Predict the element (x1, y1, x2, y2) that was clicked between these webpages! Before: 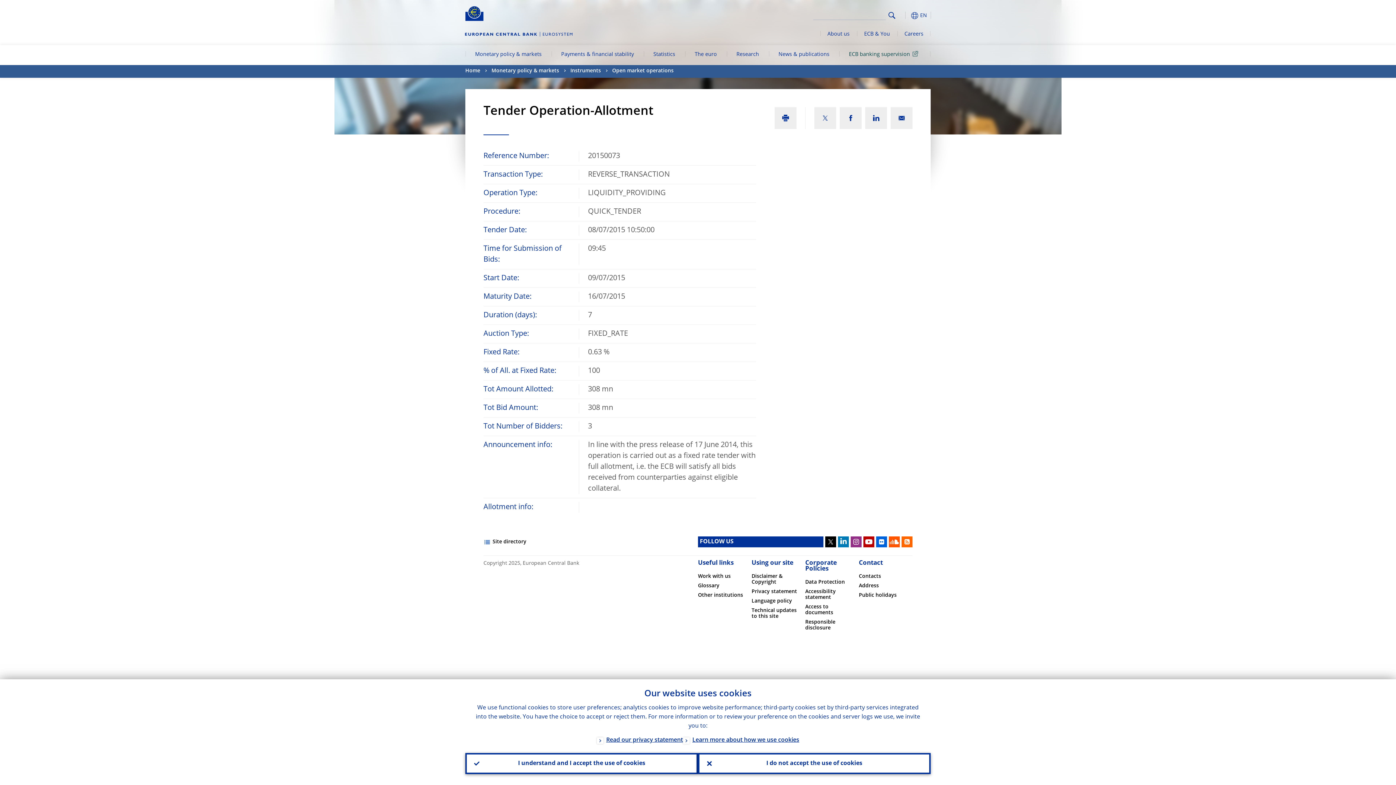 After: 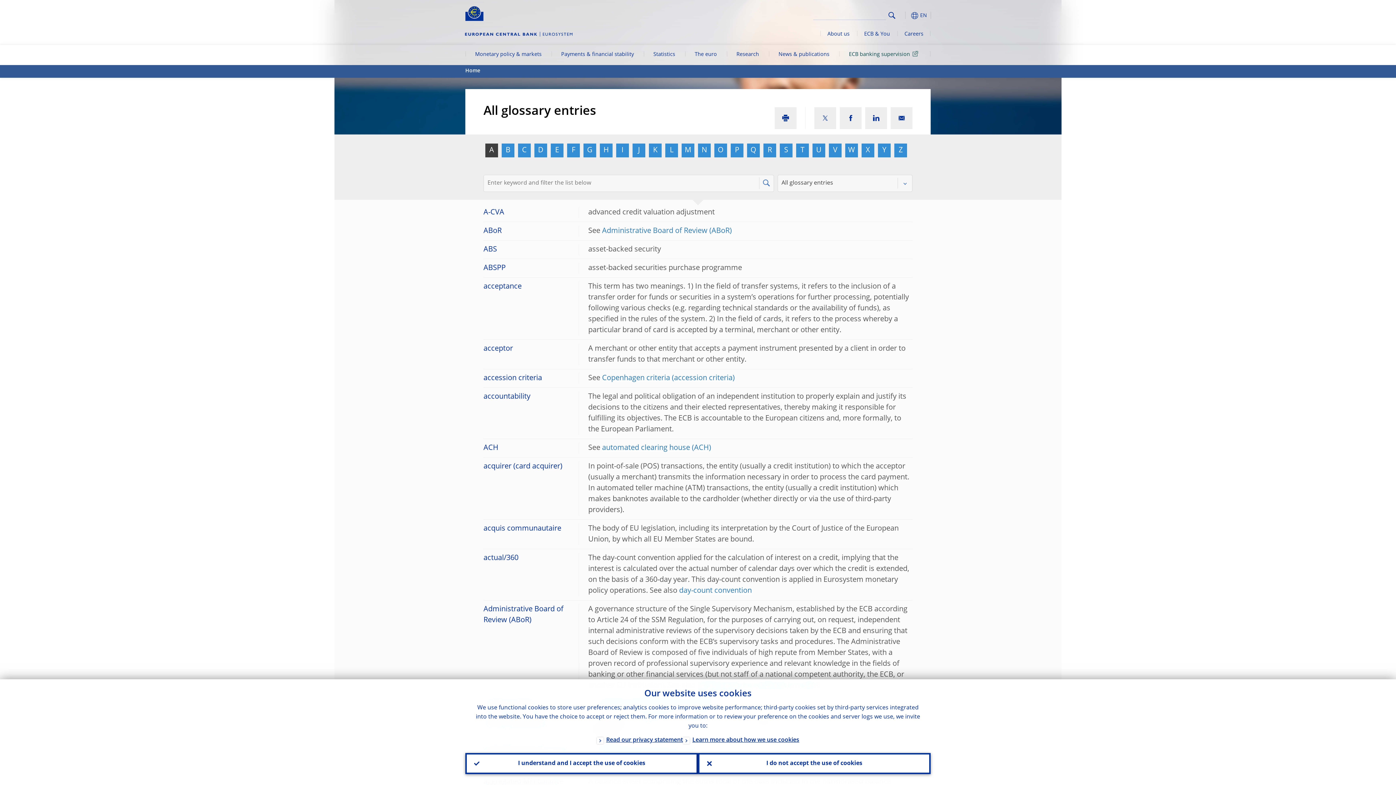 Action: label: Glossary bbox: (698, 583, 719, 588)